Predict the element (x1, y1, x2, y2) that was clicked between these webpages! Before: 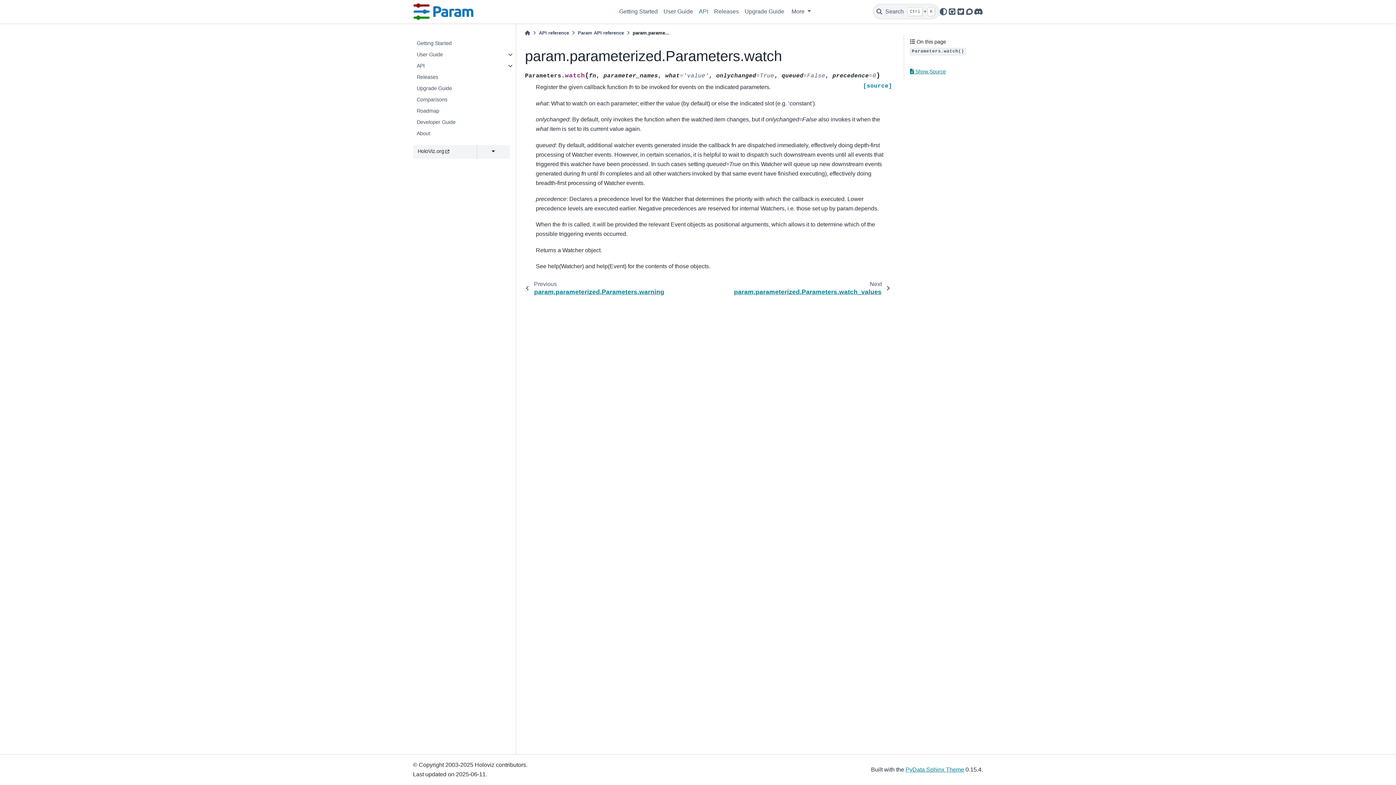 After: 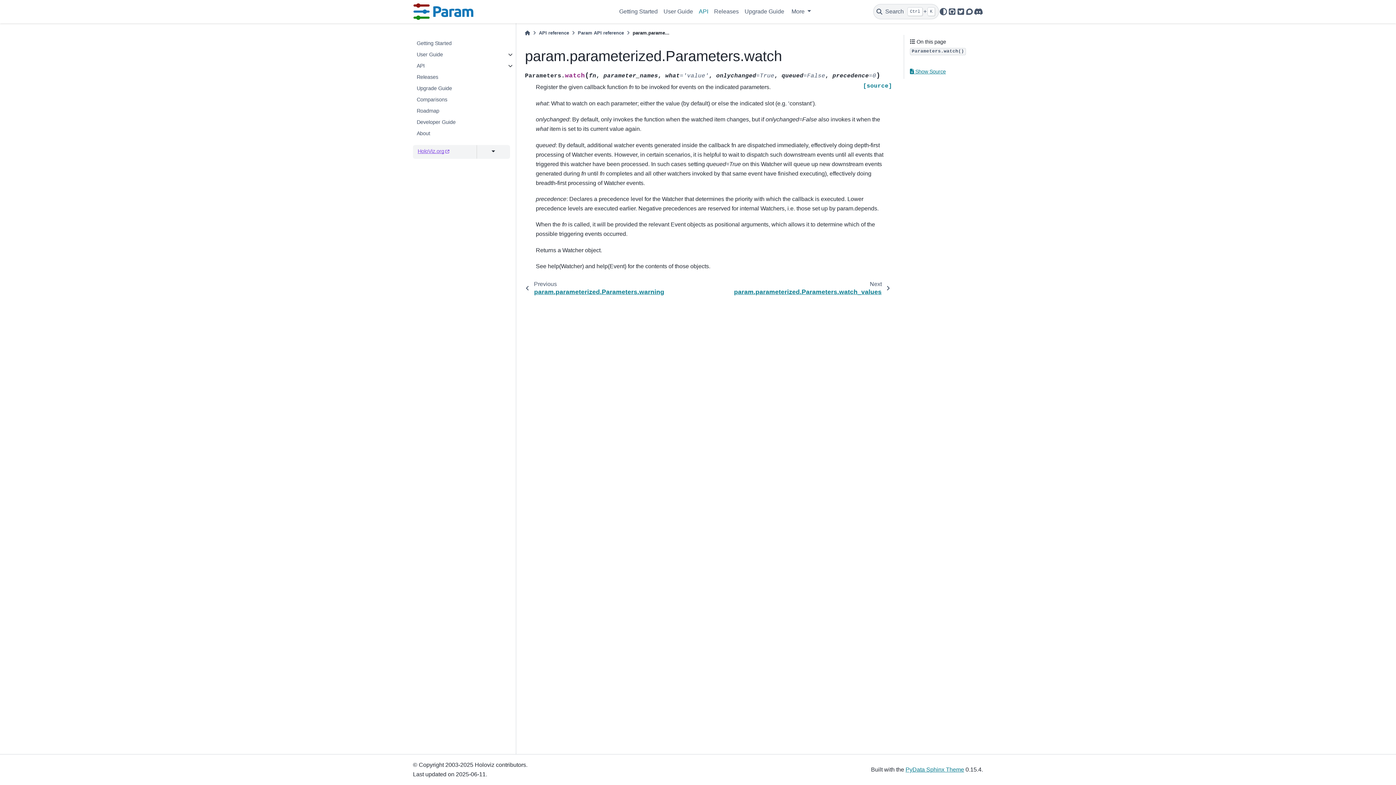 Action: bbox: (413, 145, 476, 158) label: HoloViz.org